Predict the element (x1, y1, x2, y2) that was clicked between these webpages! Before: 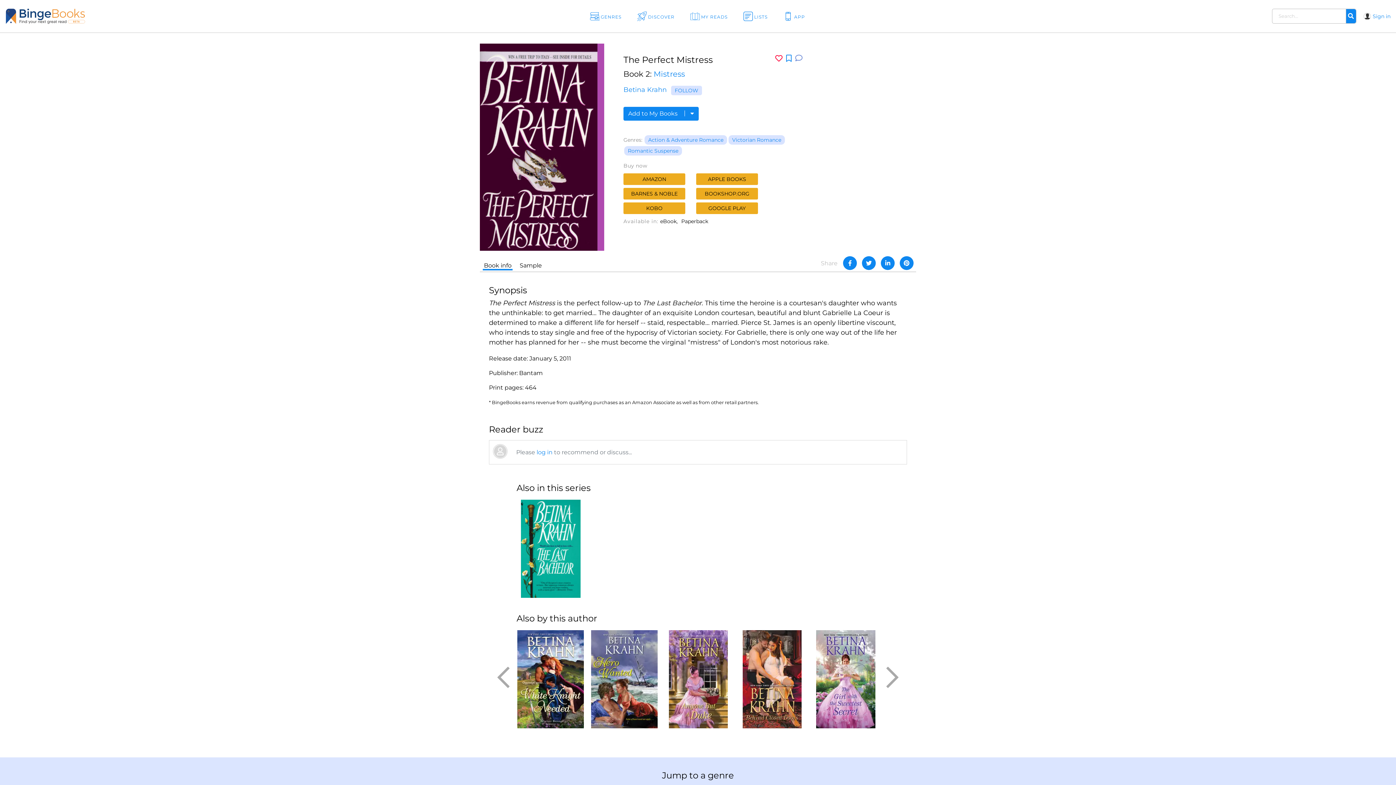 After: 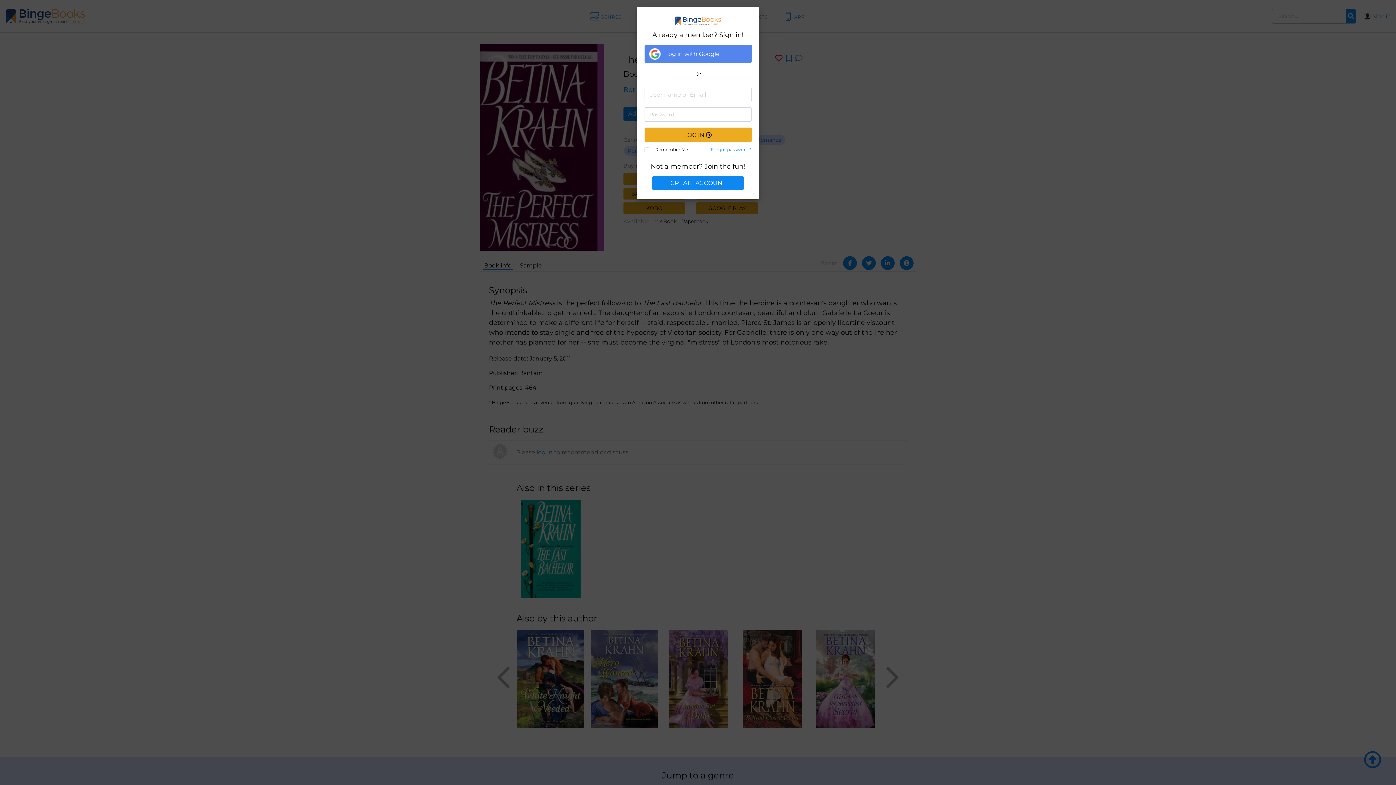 Action: label: Add to My Books  bbox: (623, 106, 698, 120)